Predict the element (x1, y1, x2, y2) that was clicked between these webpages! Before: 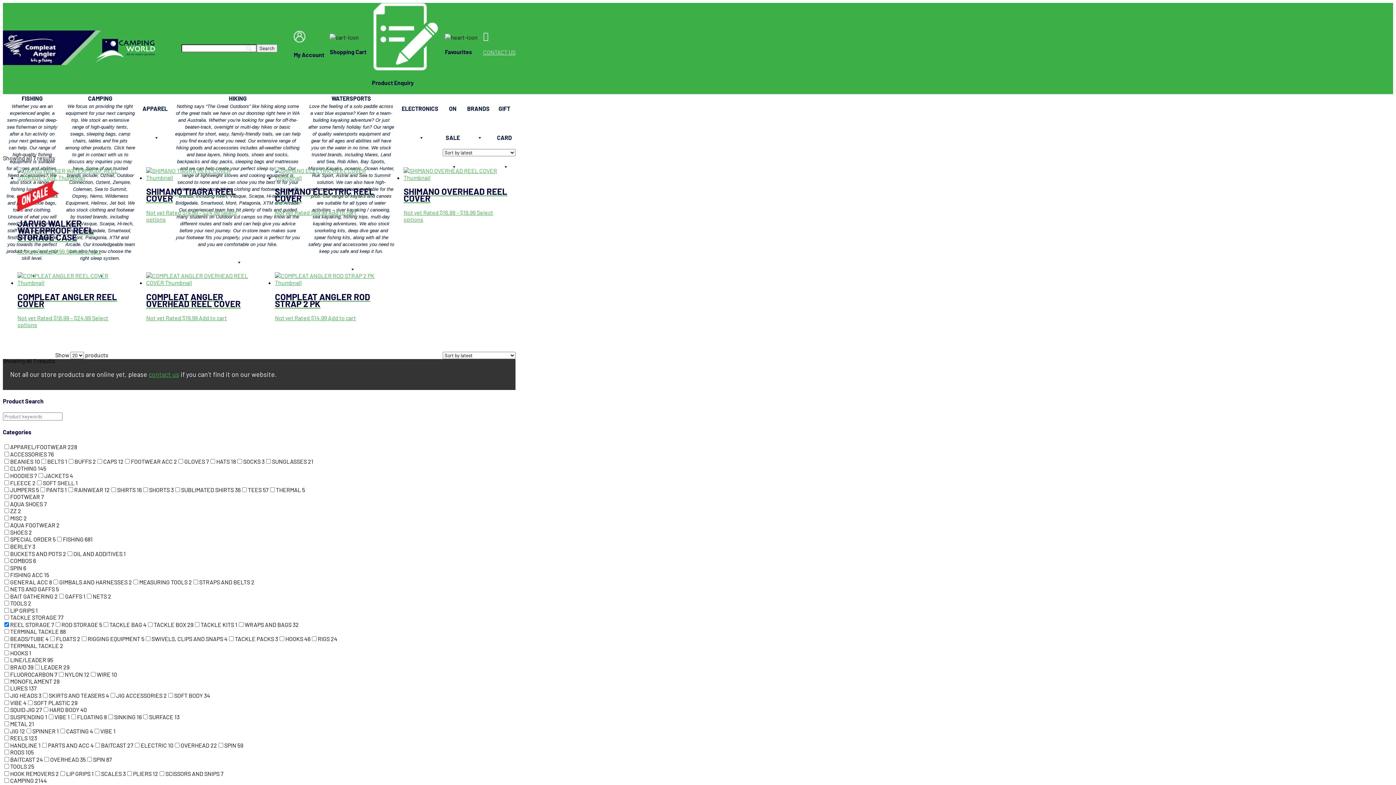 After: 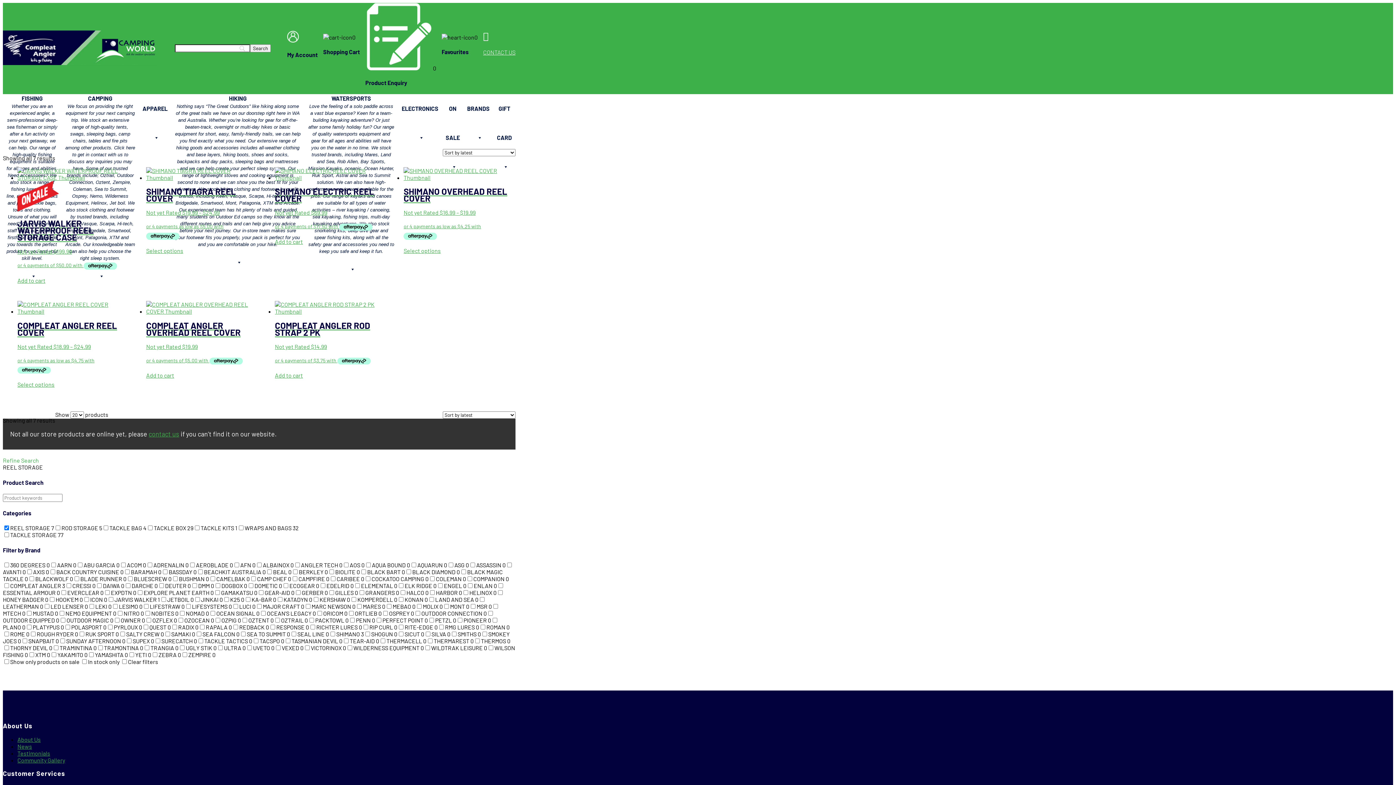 Action: label: Add to cart: “COMPLEAT ANGLER OVERHEAD REEL COVER” bbox: (198, 314, 226, 321)